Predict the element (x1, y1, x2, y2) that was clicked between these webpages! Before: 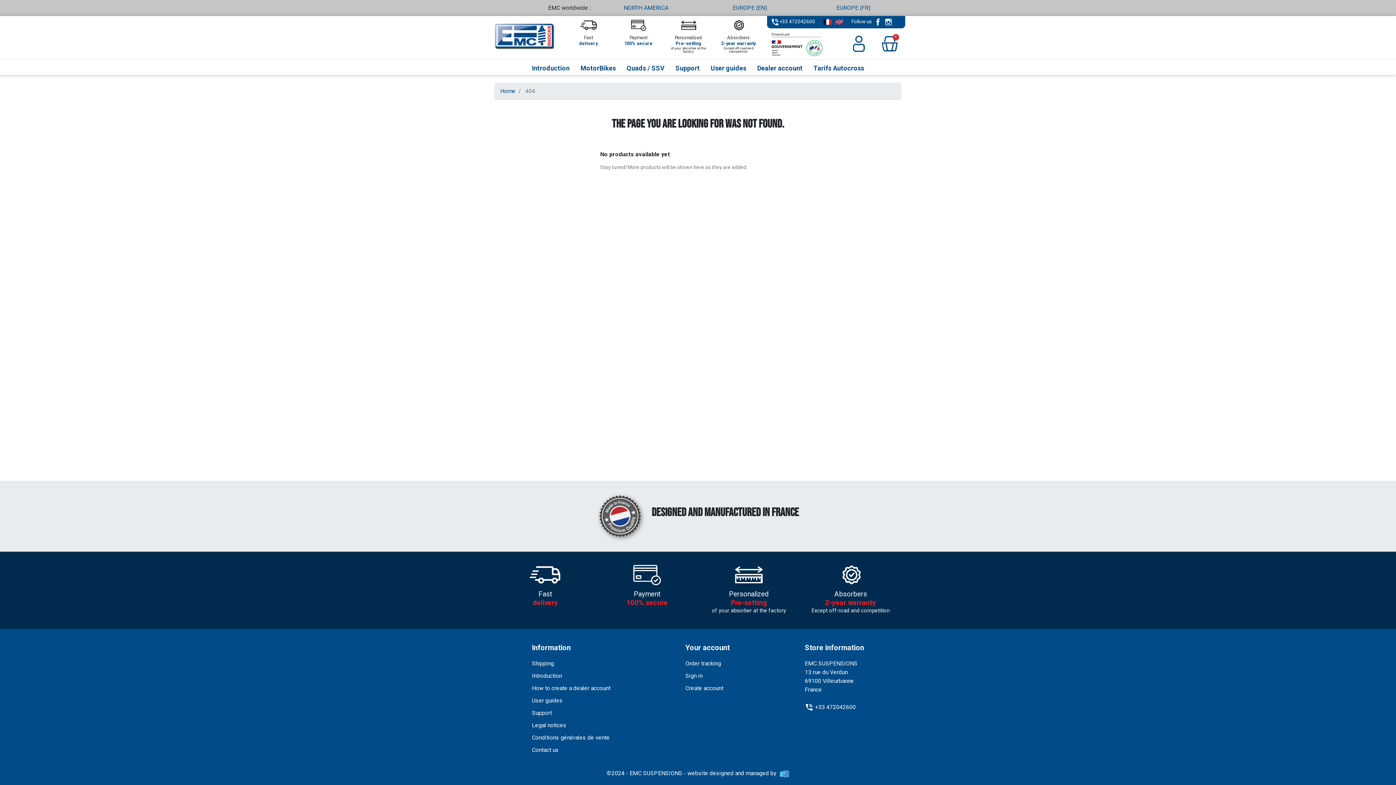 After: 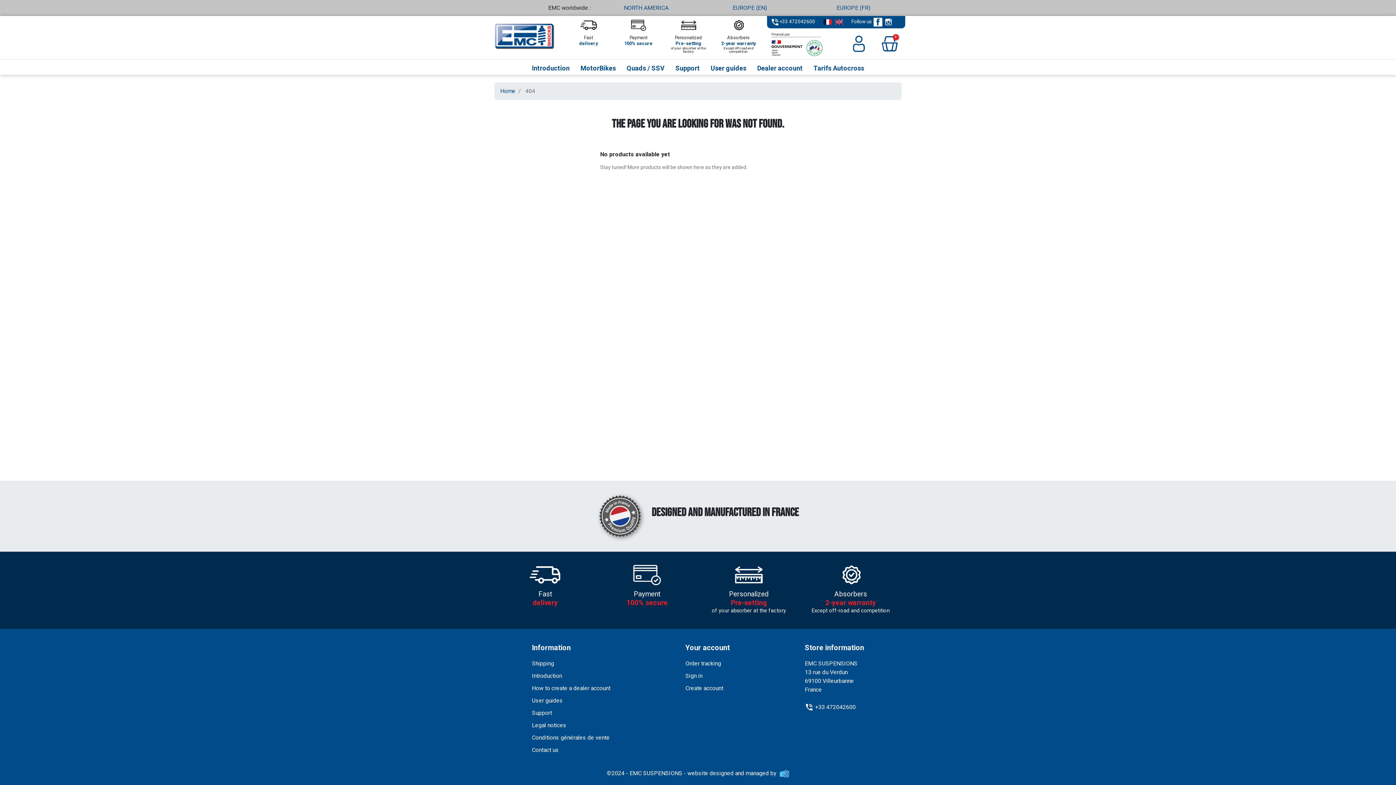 Action: bbox: (873, 17, 882, 26) label: Facebook